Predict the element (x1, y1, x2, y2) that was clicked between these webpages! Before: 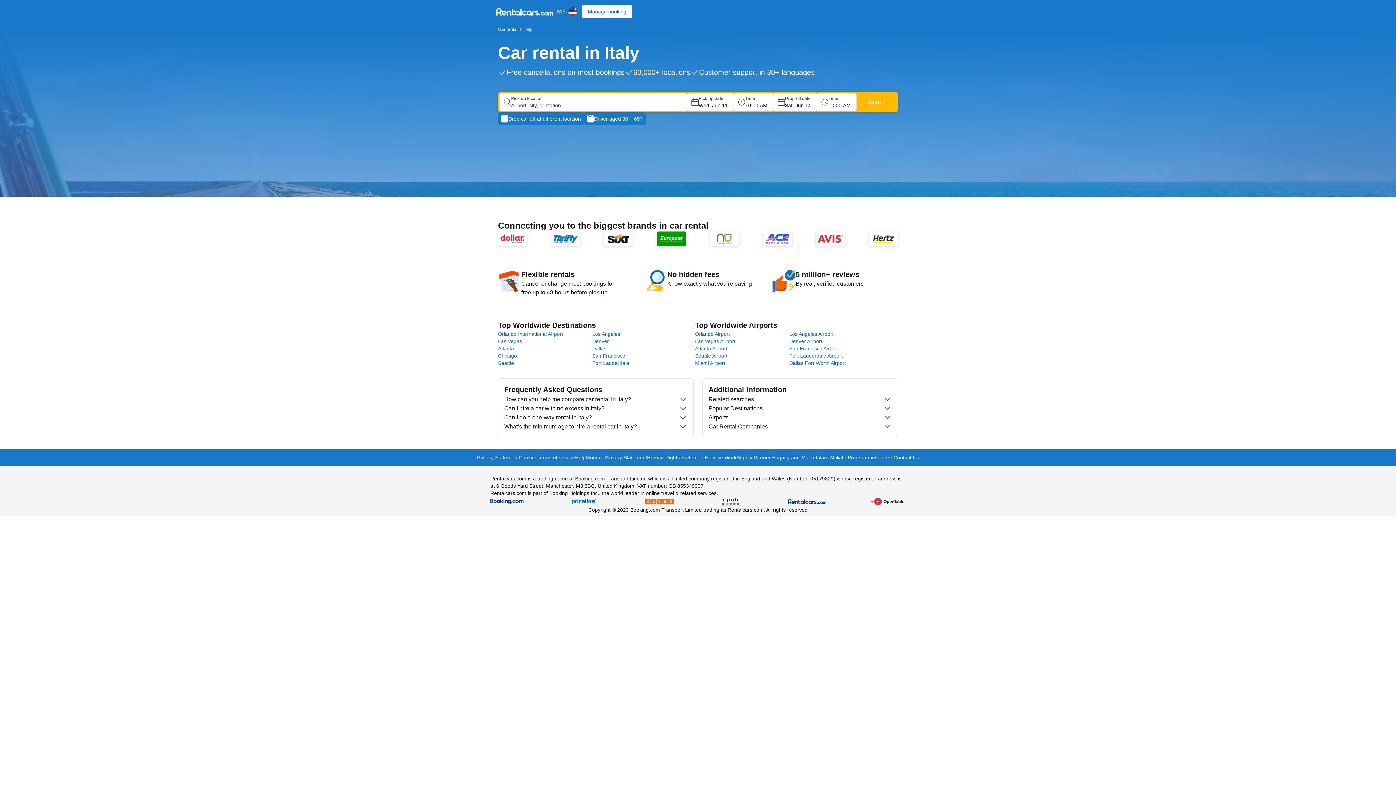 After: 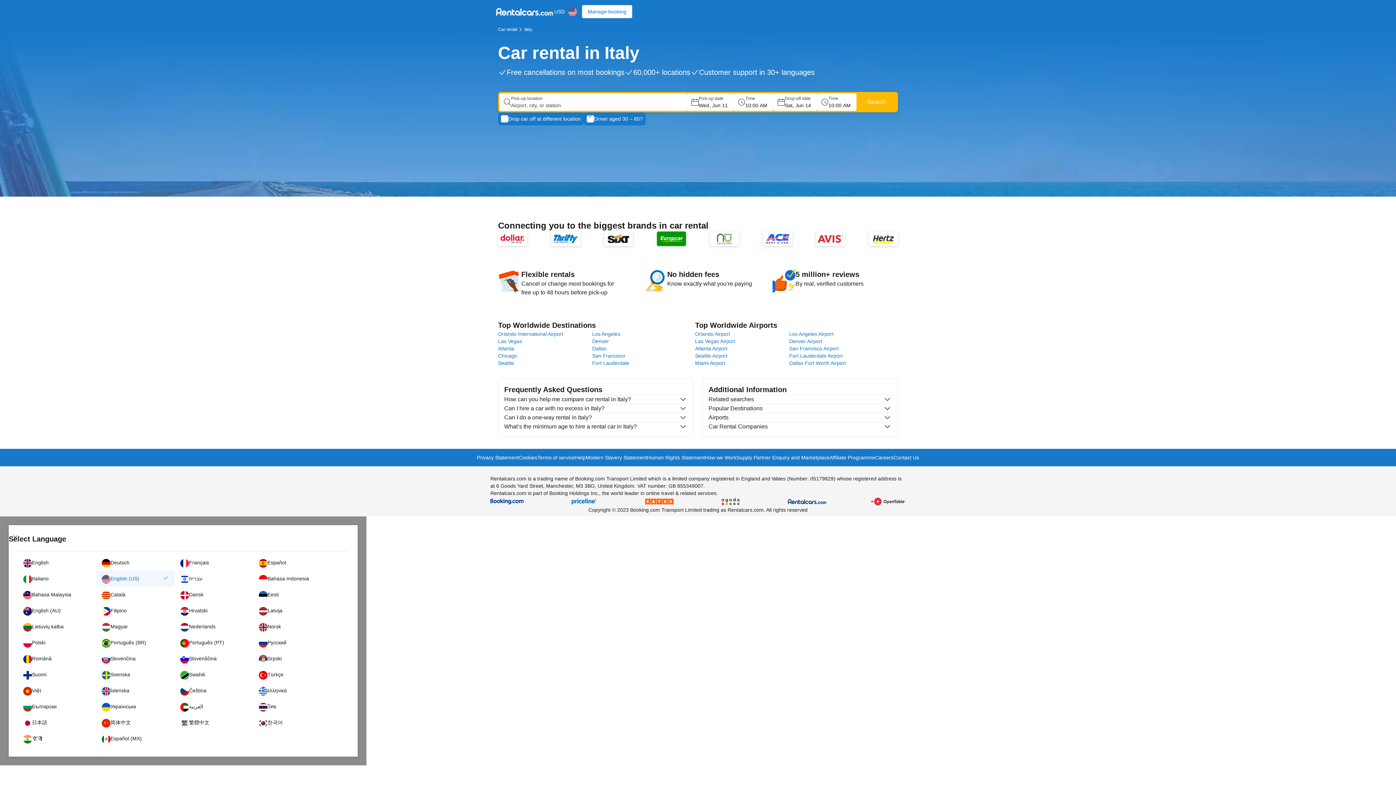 Action: label: Language: English (US) bbox: (566, 5, 579, 18)